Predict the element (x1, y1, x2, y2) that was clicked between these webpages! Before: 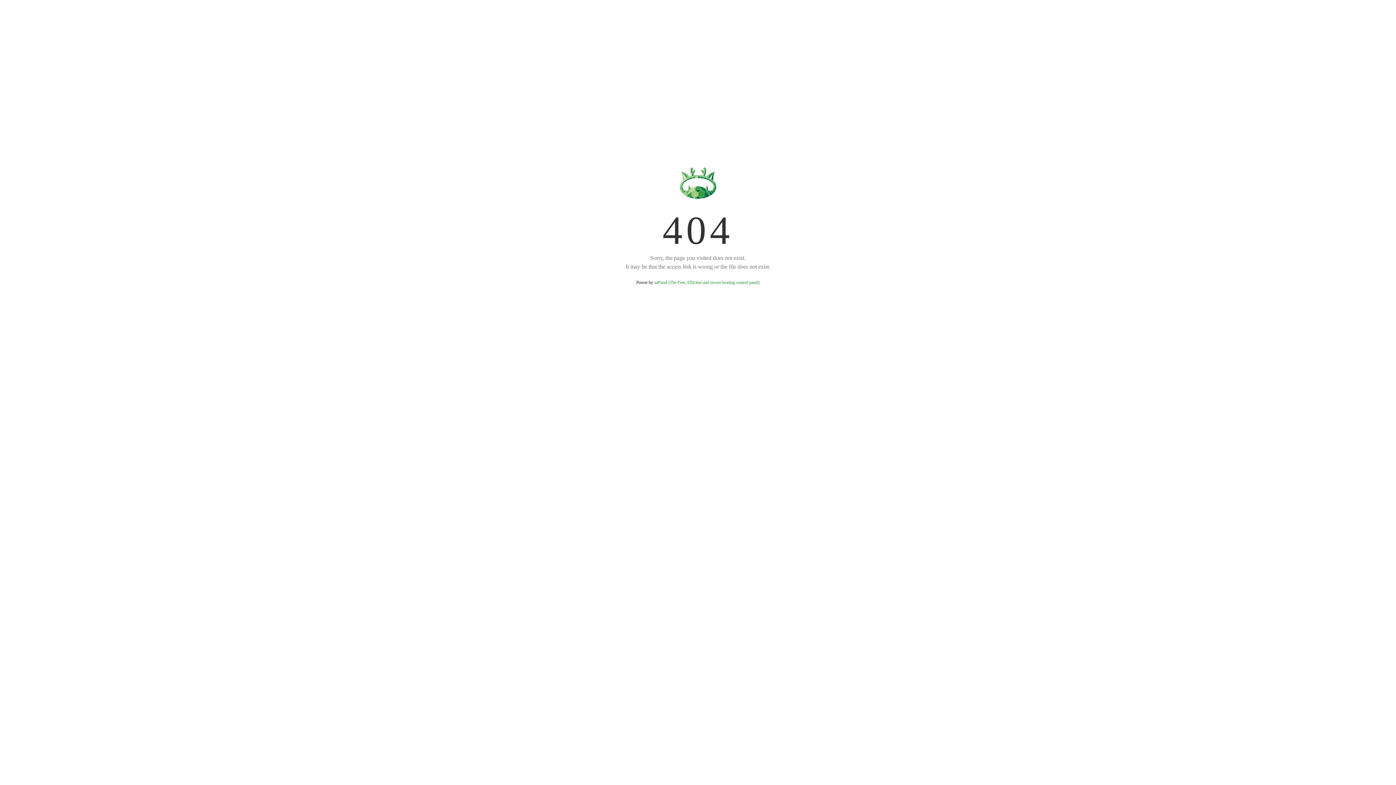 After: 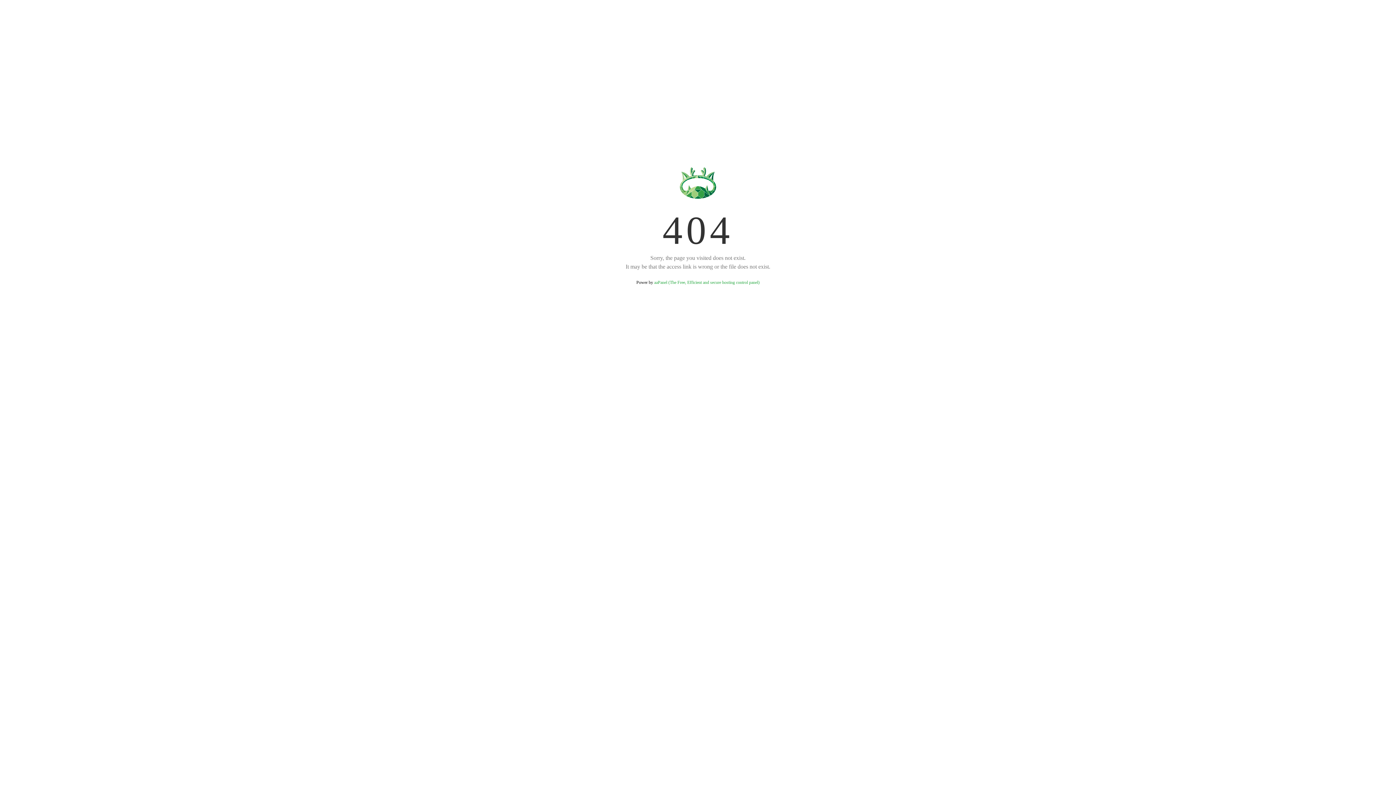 Action: bbox: (654, 280, 759, 285) label: aaPanel (The Free, Efficient and secure hosting control panel)